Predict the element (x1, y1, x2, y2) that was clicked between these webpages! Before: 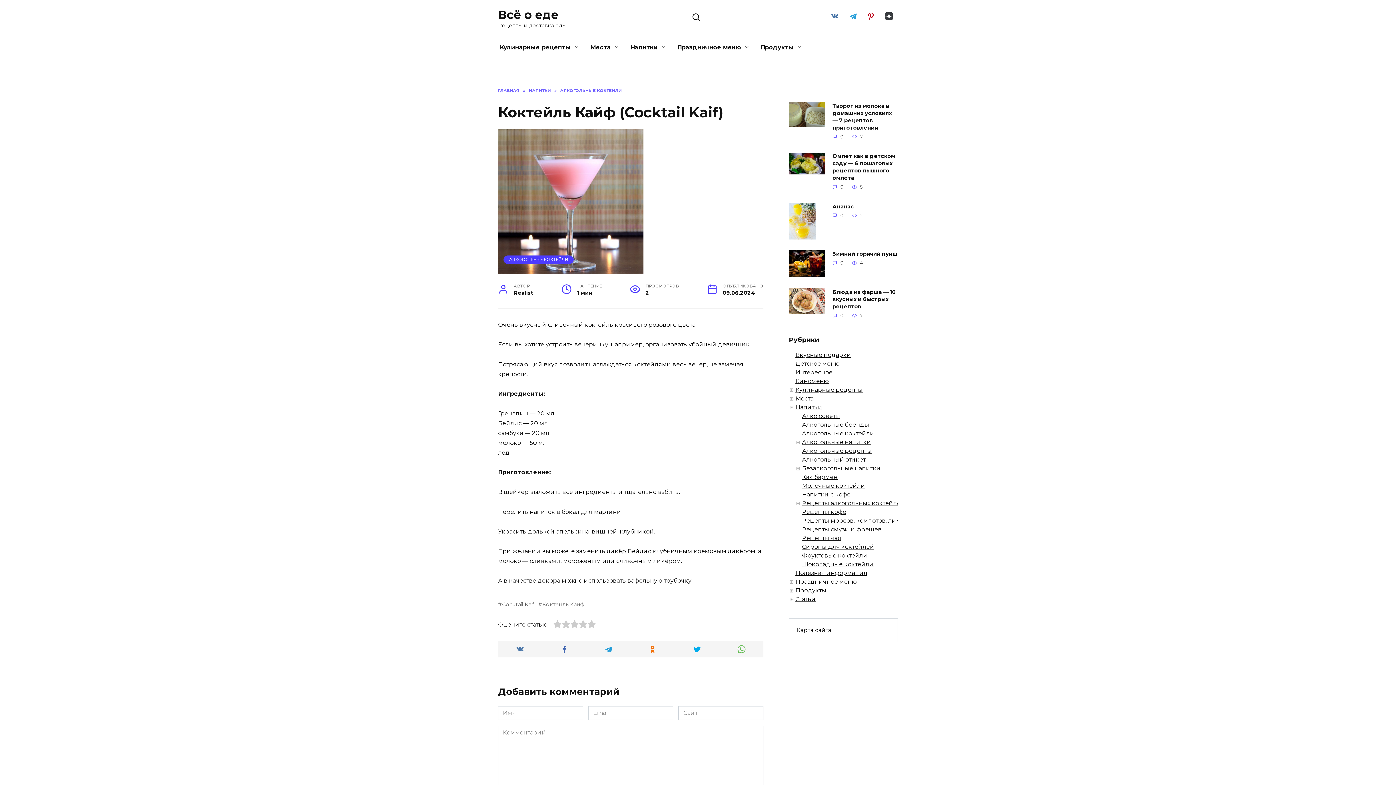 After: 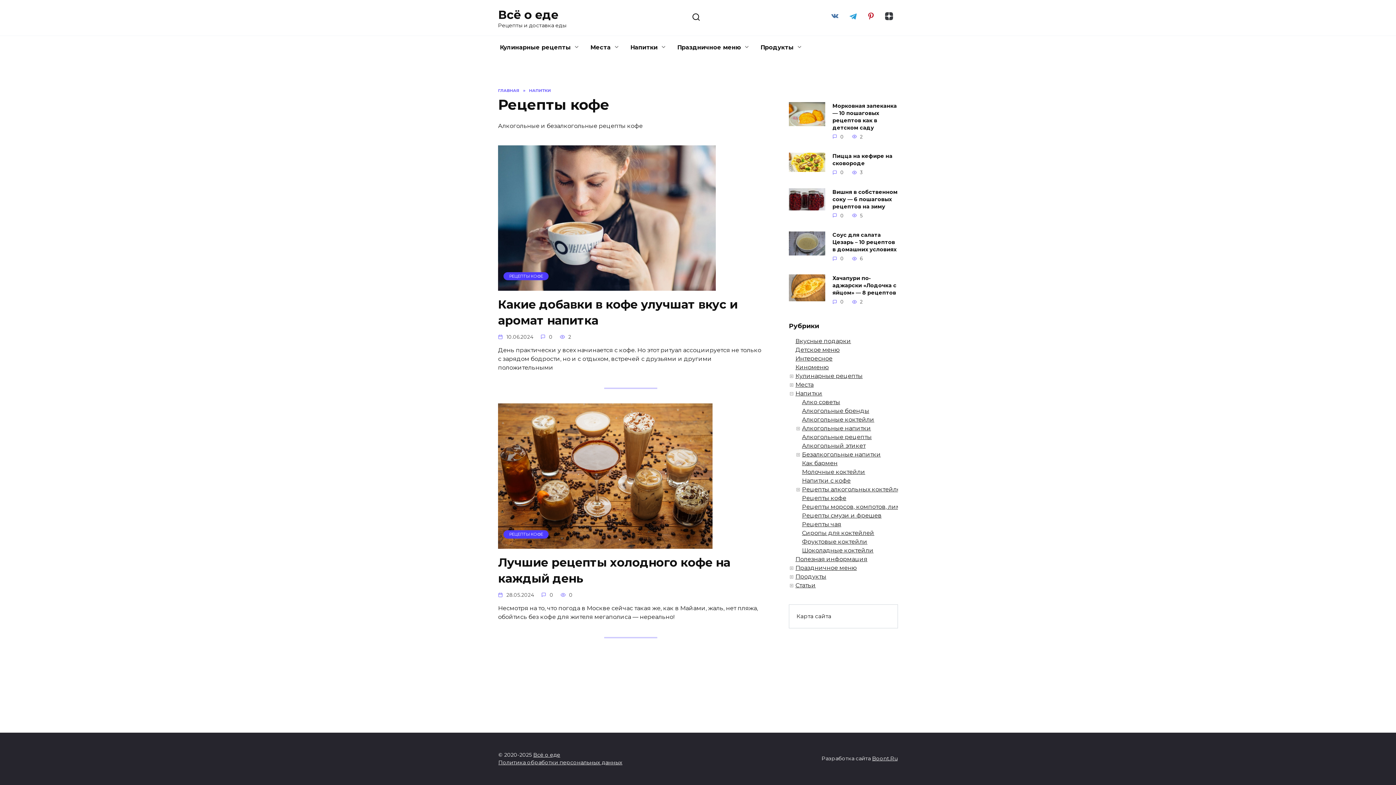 Action: bbox: (802, 508, 846, 515) label: Рецепты кофе